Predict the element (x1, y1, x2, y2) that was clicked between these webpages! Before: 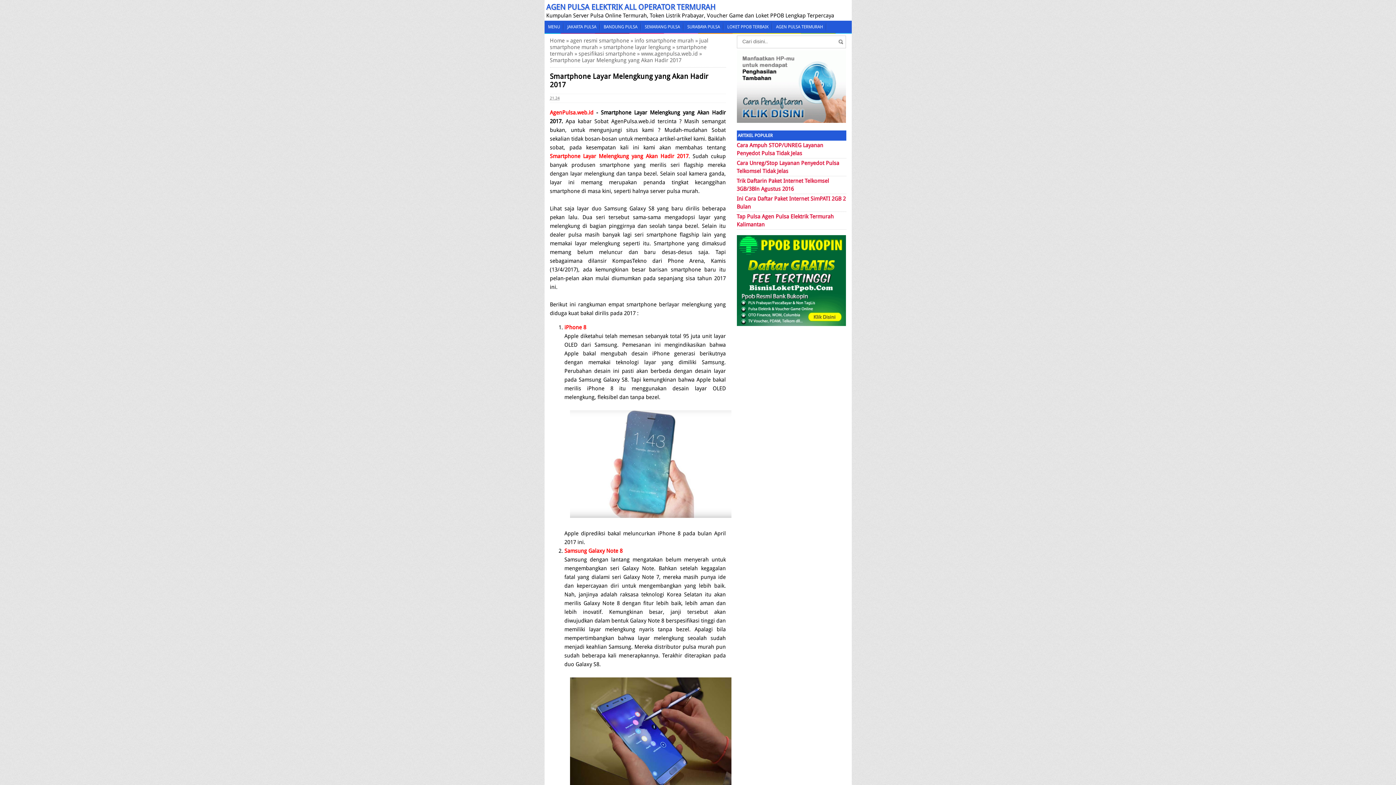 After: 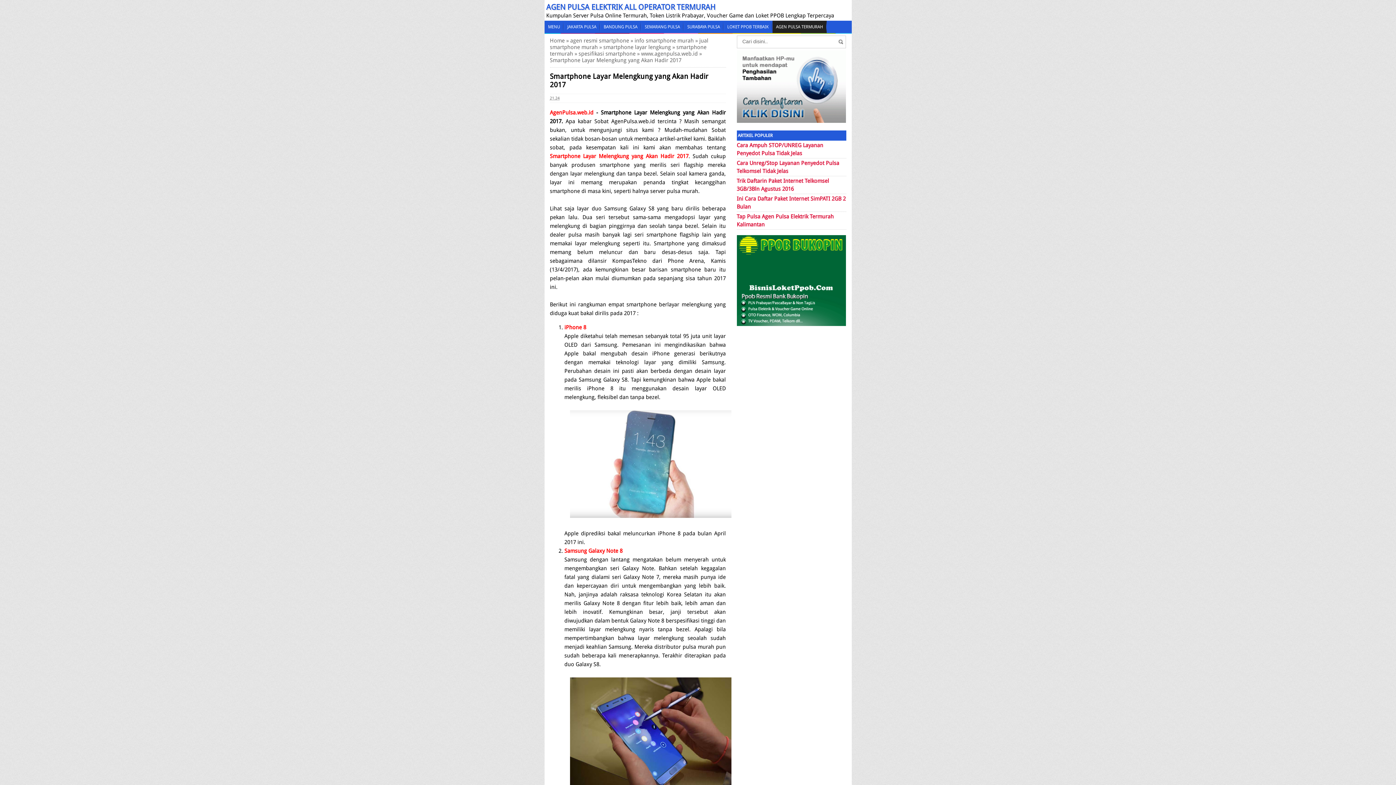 Action: bbox: (772, 20, 826, 33) label: AGEN PULSA TERMURAH